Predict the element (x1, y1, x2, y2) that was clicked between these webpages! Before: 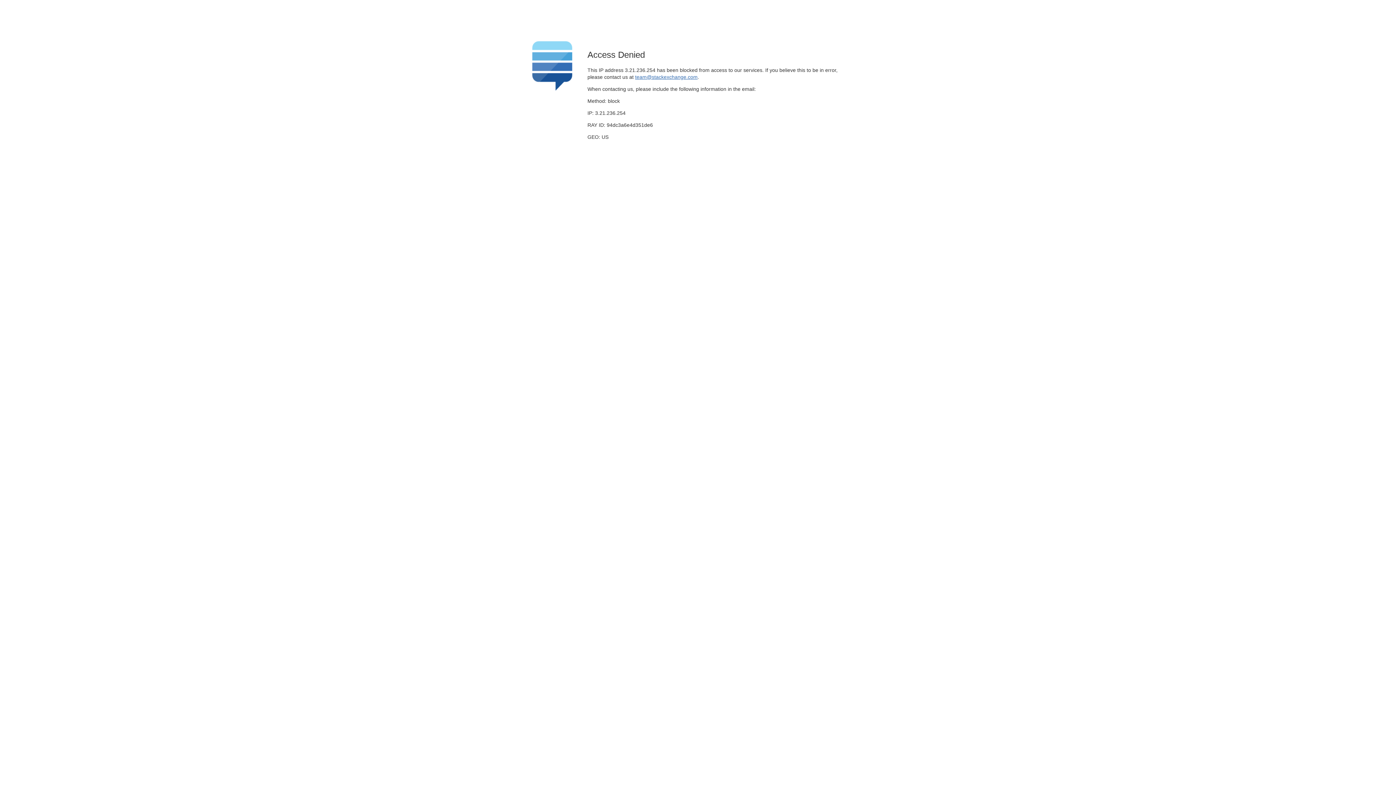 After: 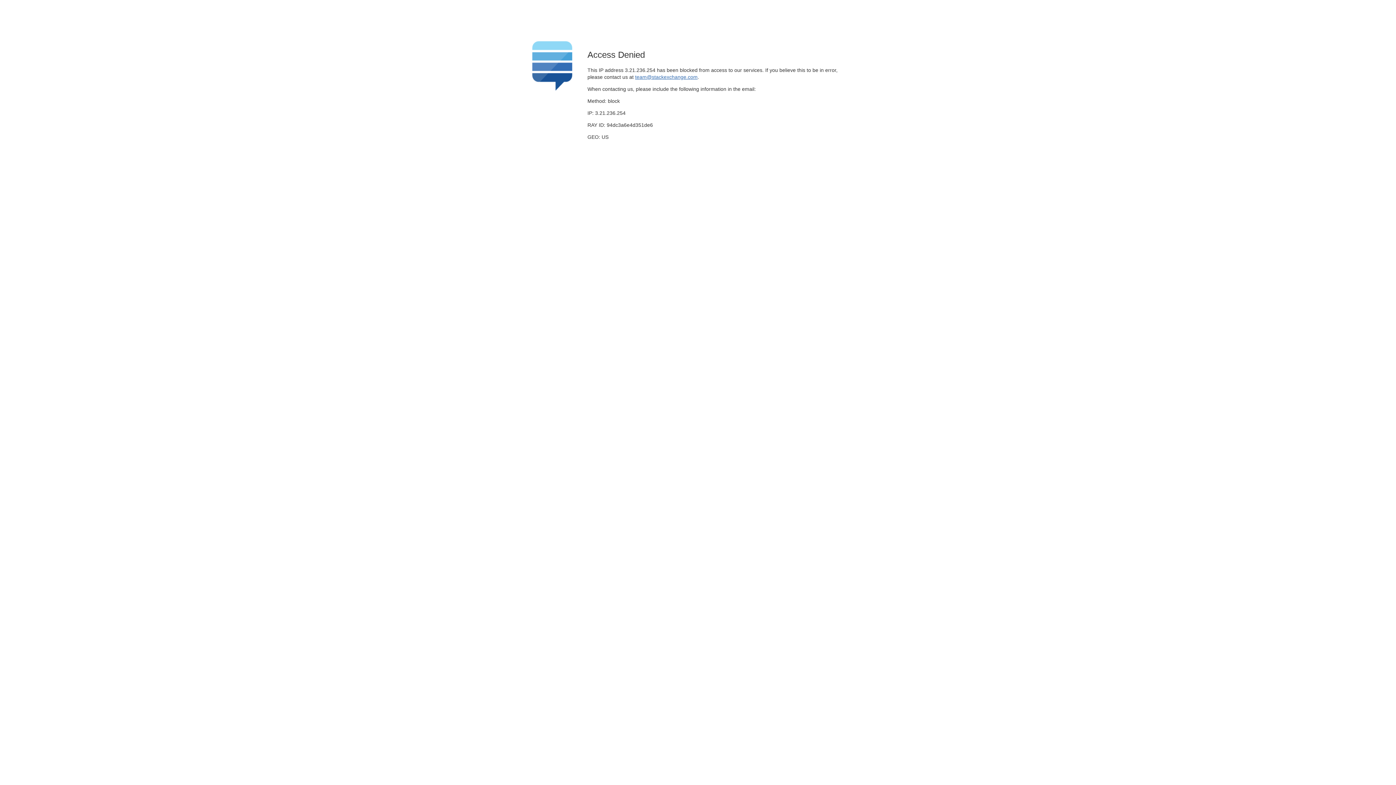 Action: bbox: (635, 74, 697, 79) label: team@stackexchange.com